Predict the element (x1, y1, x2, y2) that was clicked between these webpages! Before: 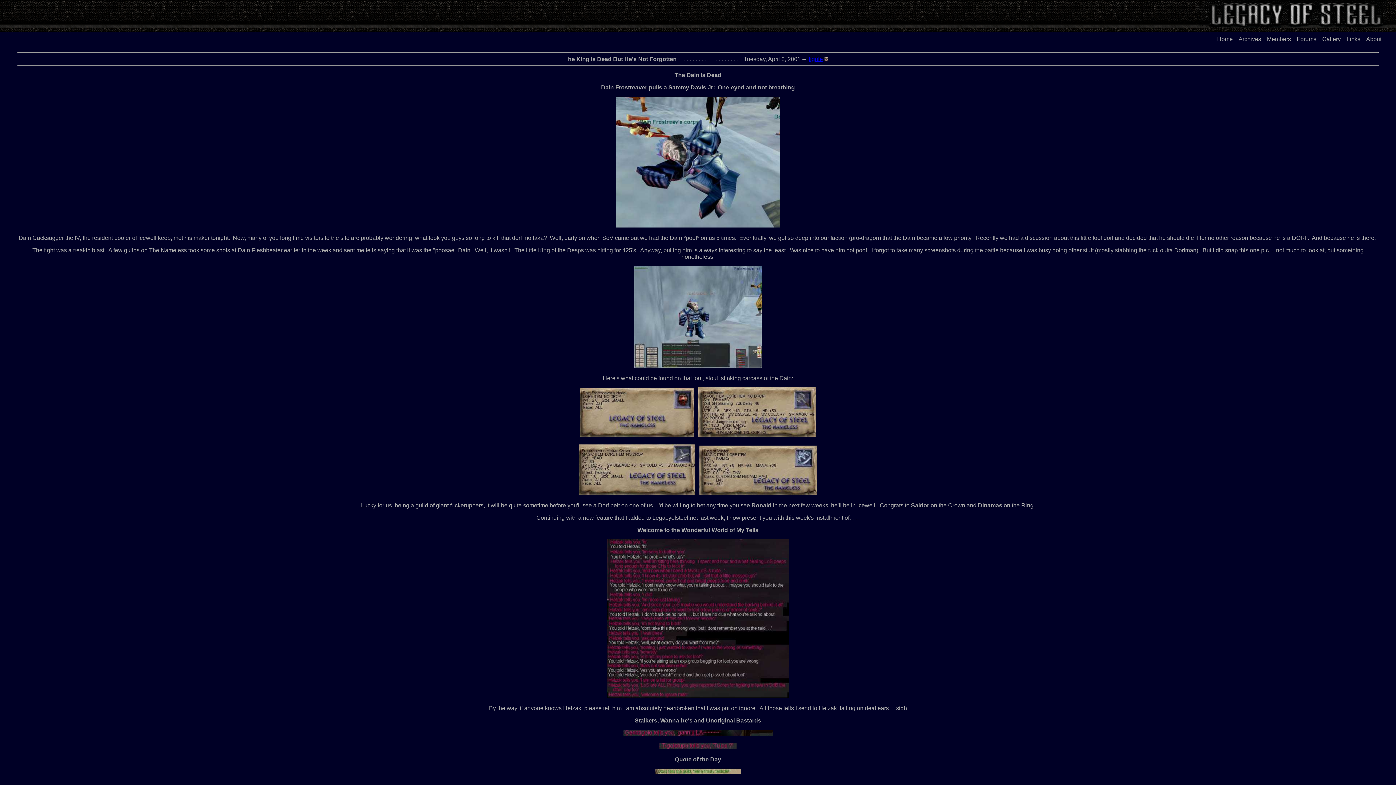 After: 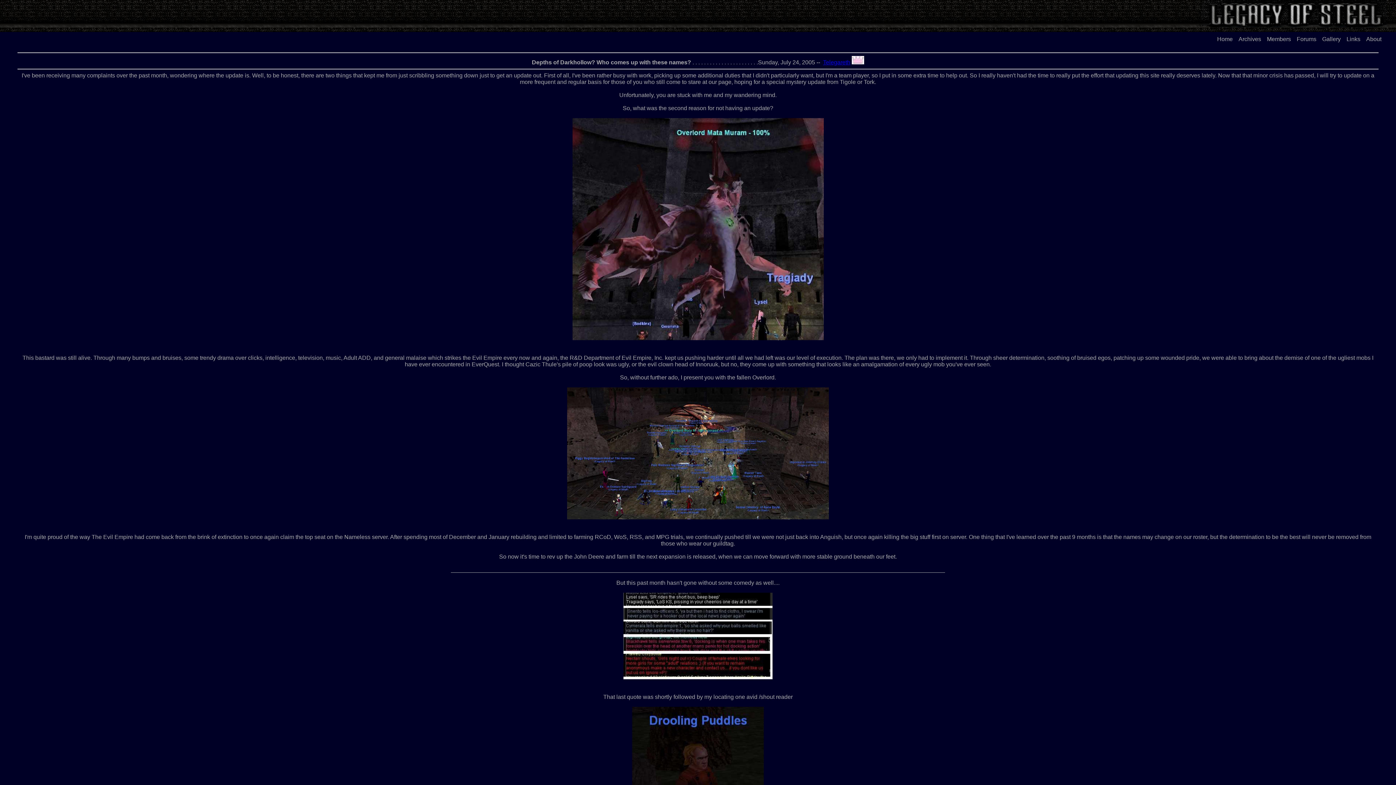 Action: bbox: (1214, 32, 1236, 46) label: Home